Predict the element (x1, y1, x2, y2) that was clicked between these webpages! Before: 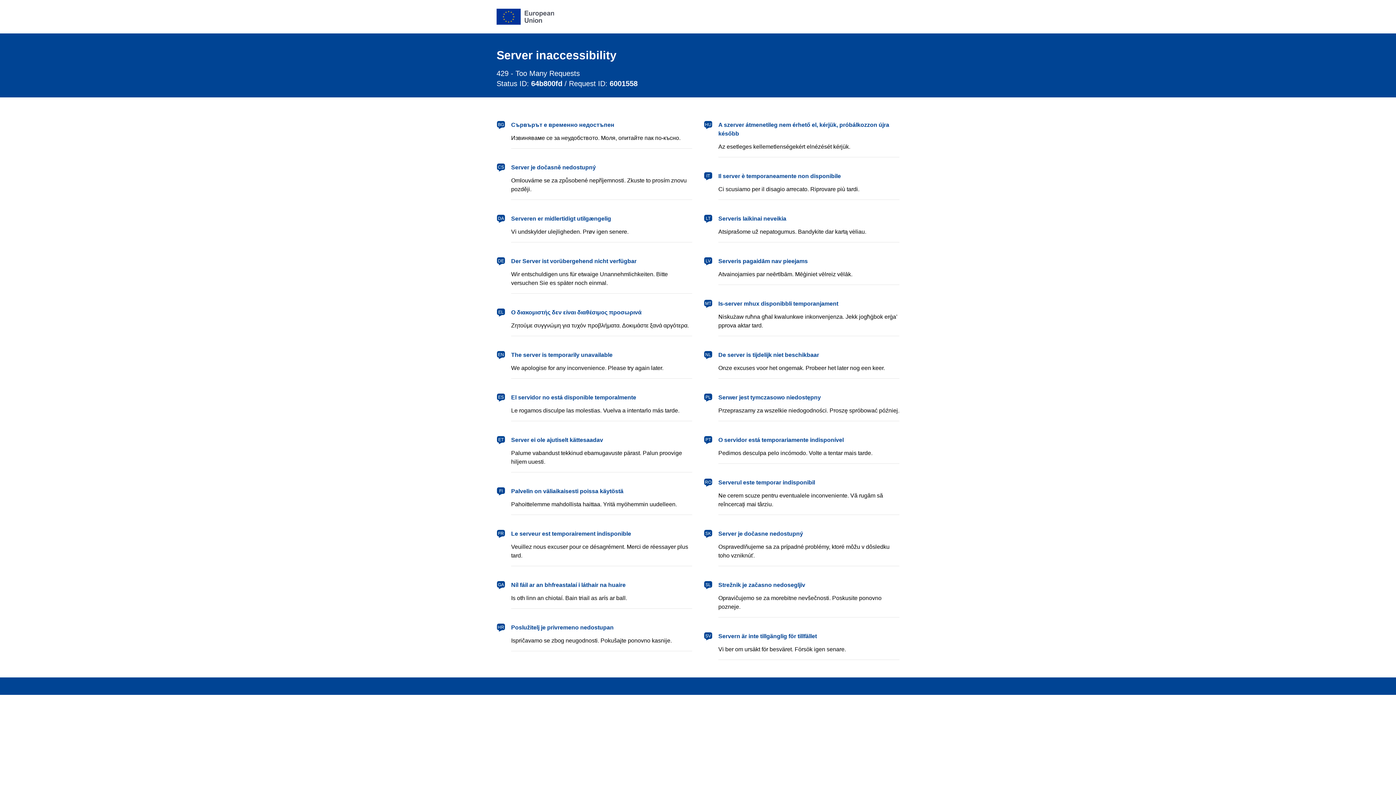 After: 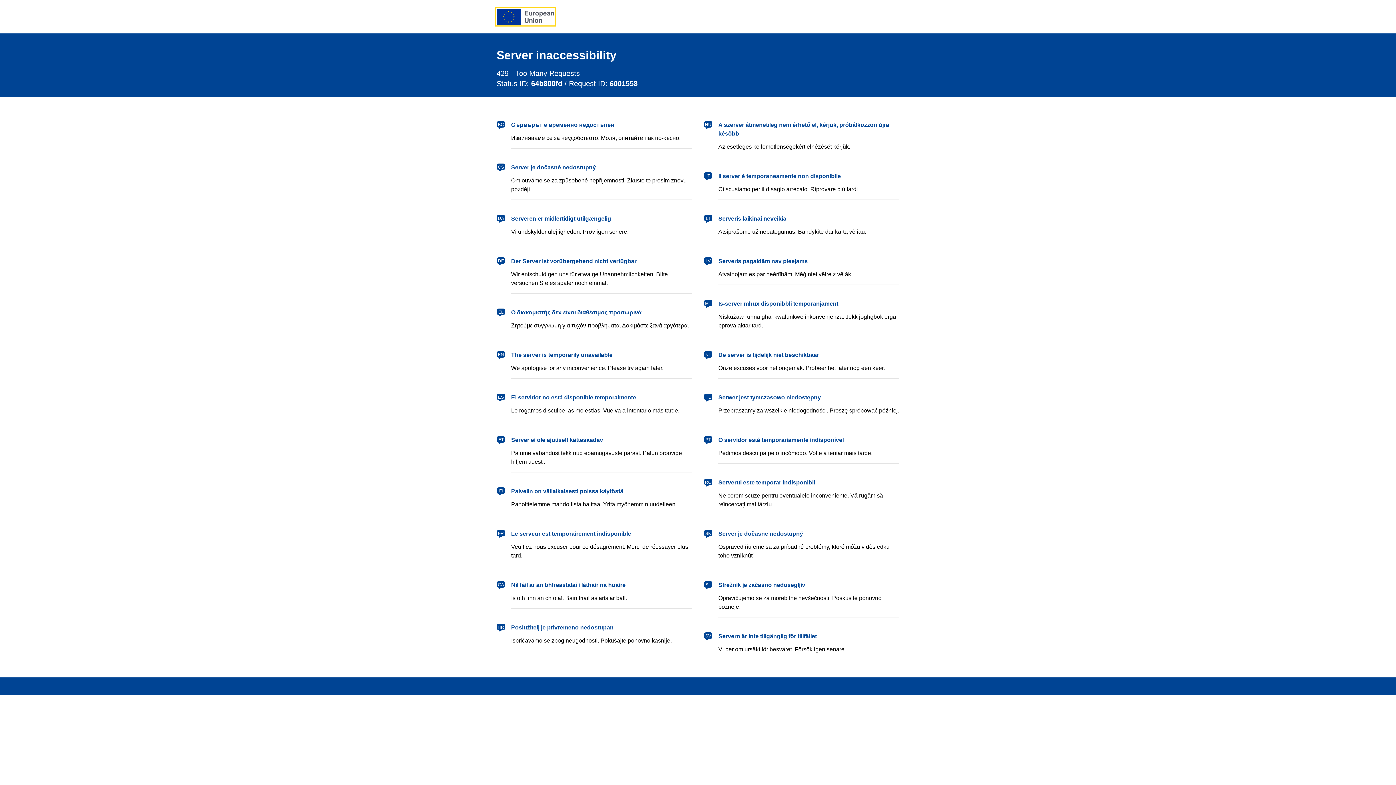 Action: label: European Union bbox: (496, 8, 554, 24)